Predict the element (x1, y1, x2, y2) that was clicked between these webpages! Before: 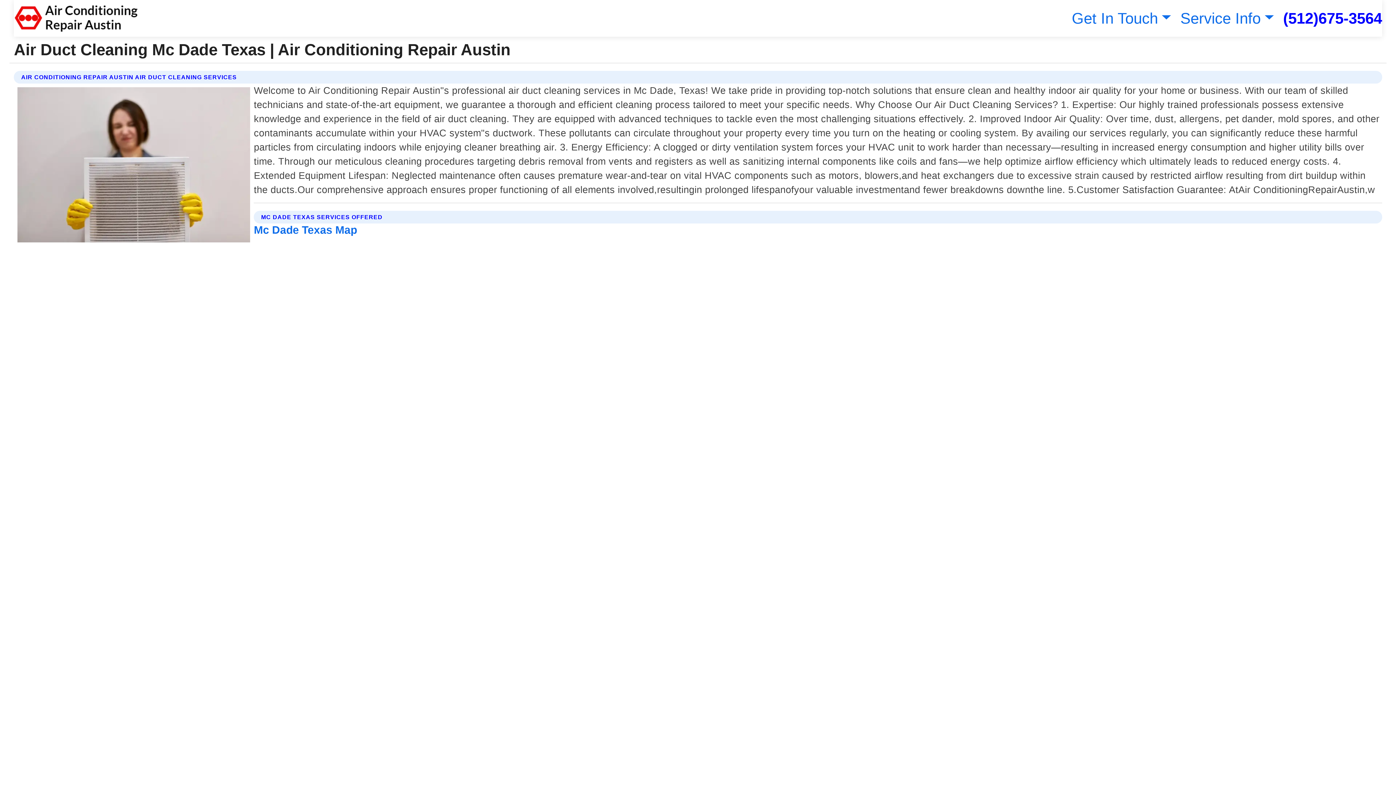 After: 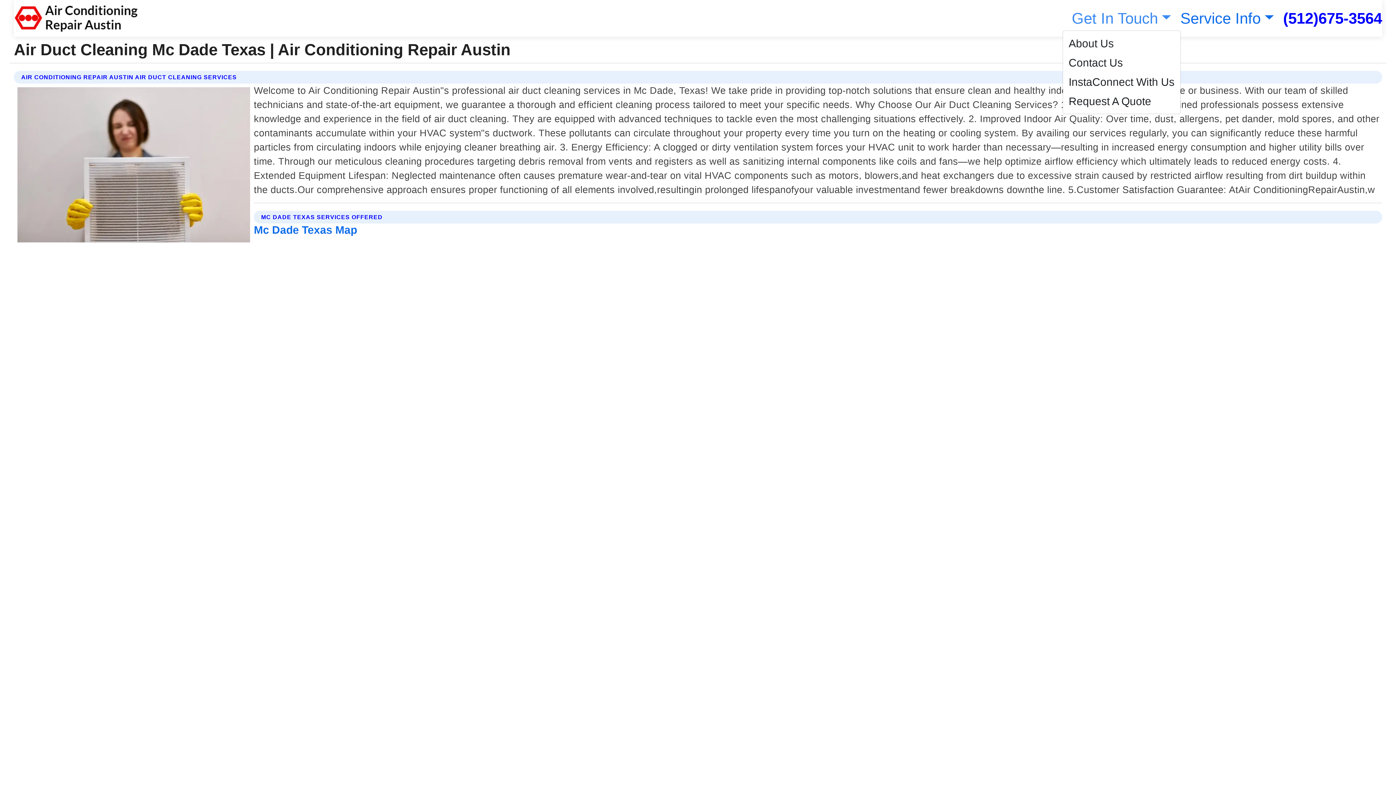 Action: bbox: (1068, 9, 1171, 26) label: Get In Touch